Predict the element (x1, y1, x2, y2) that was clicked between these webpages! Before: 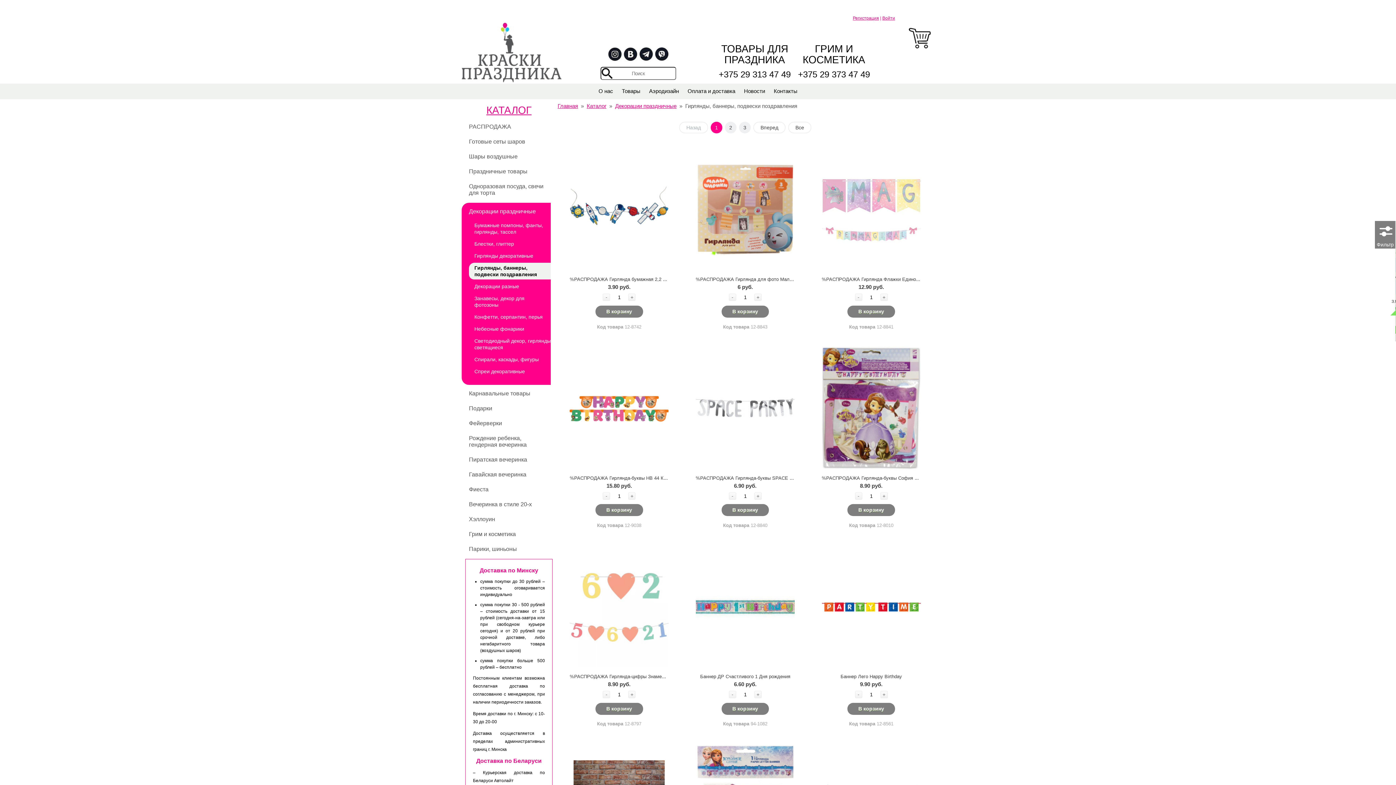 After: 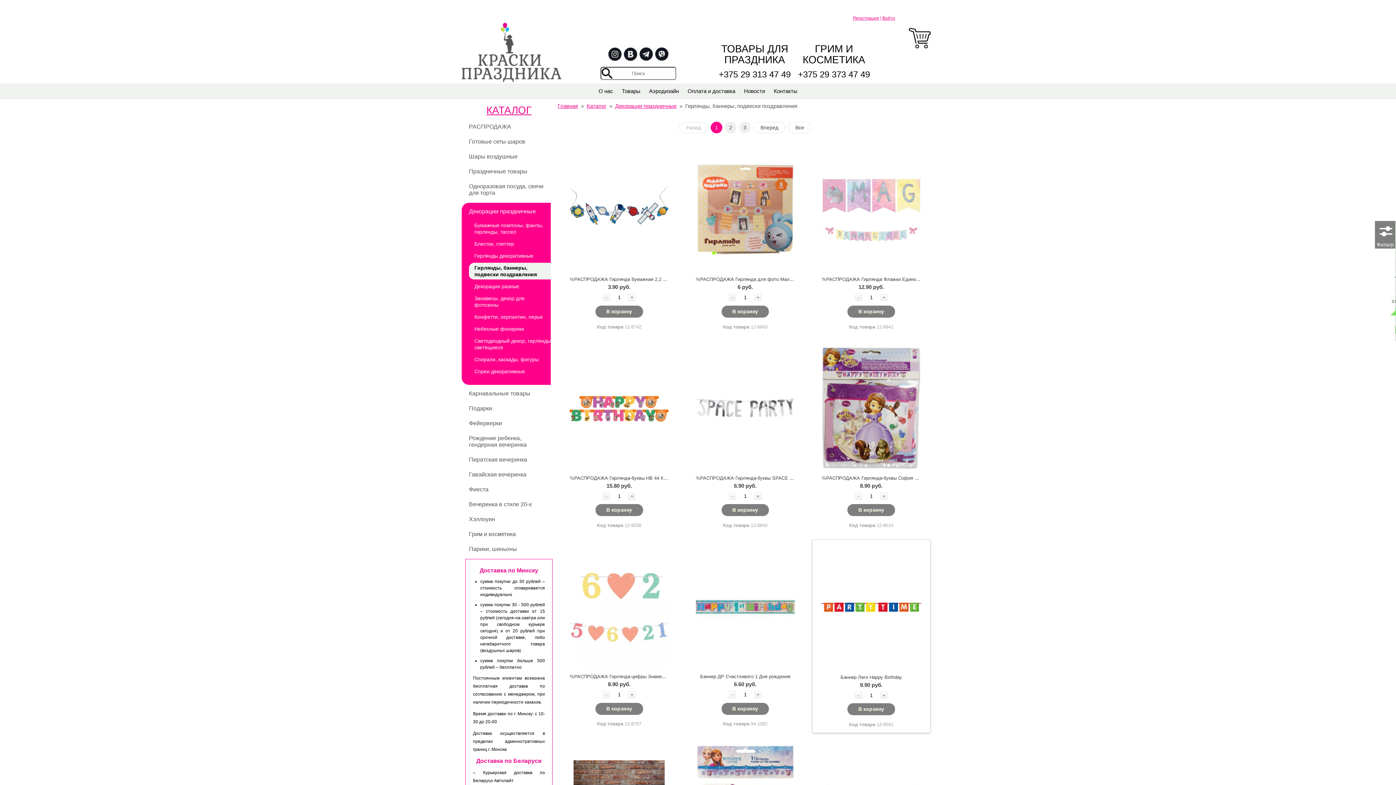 Action: bbox: (847, 703, 895, 715) label: В корзину